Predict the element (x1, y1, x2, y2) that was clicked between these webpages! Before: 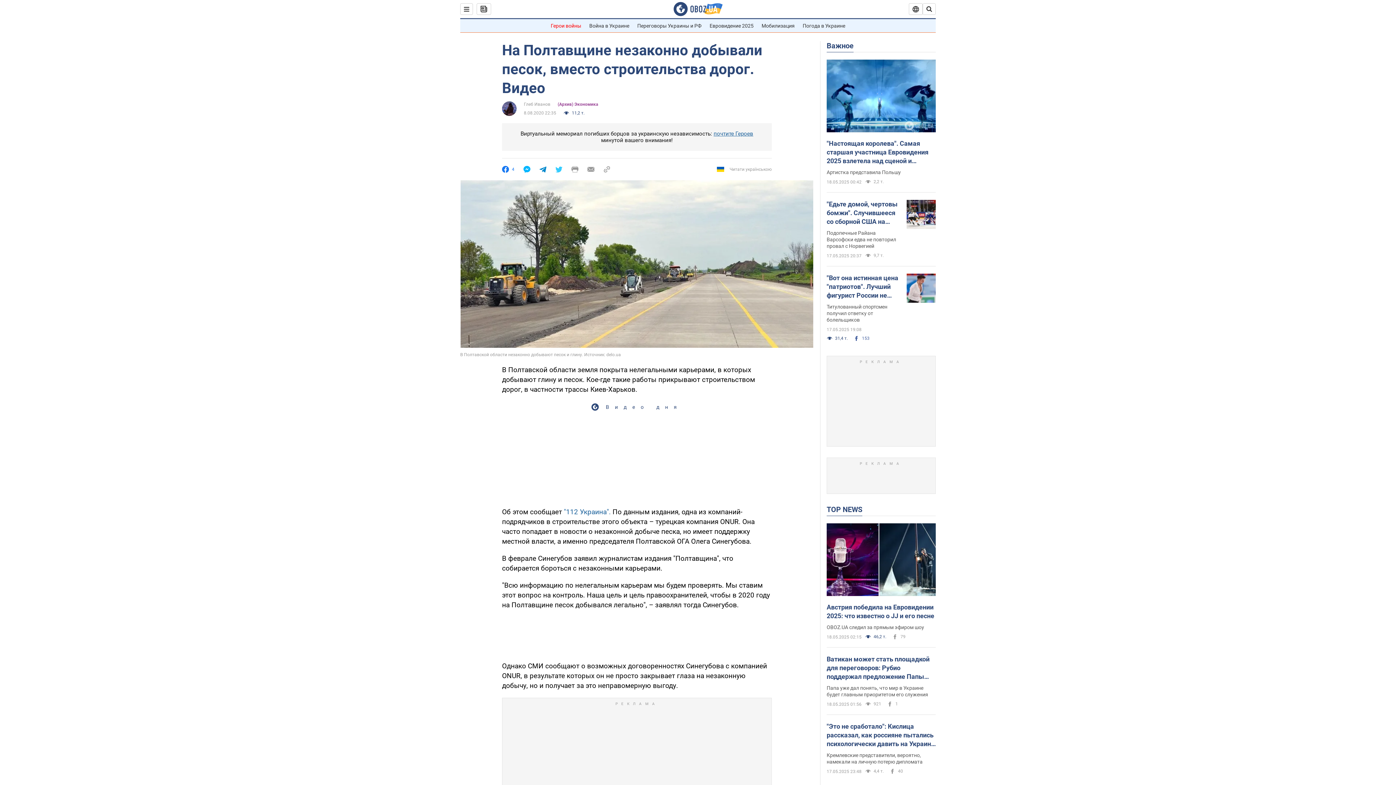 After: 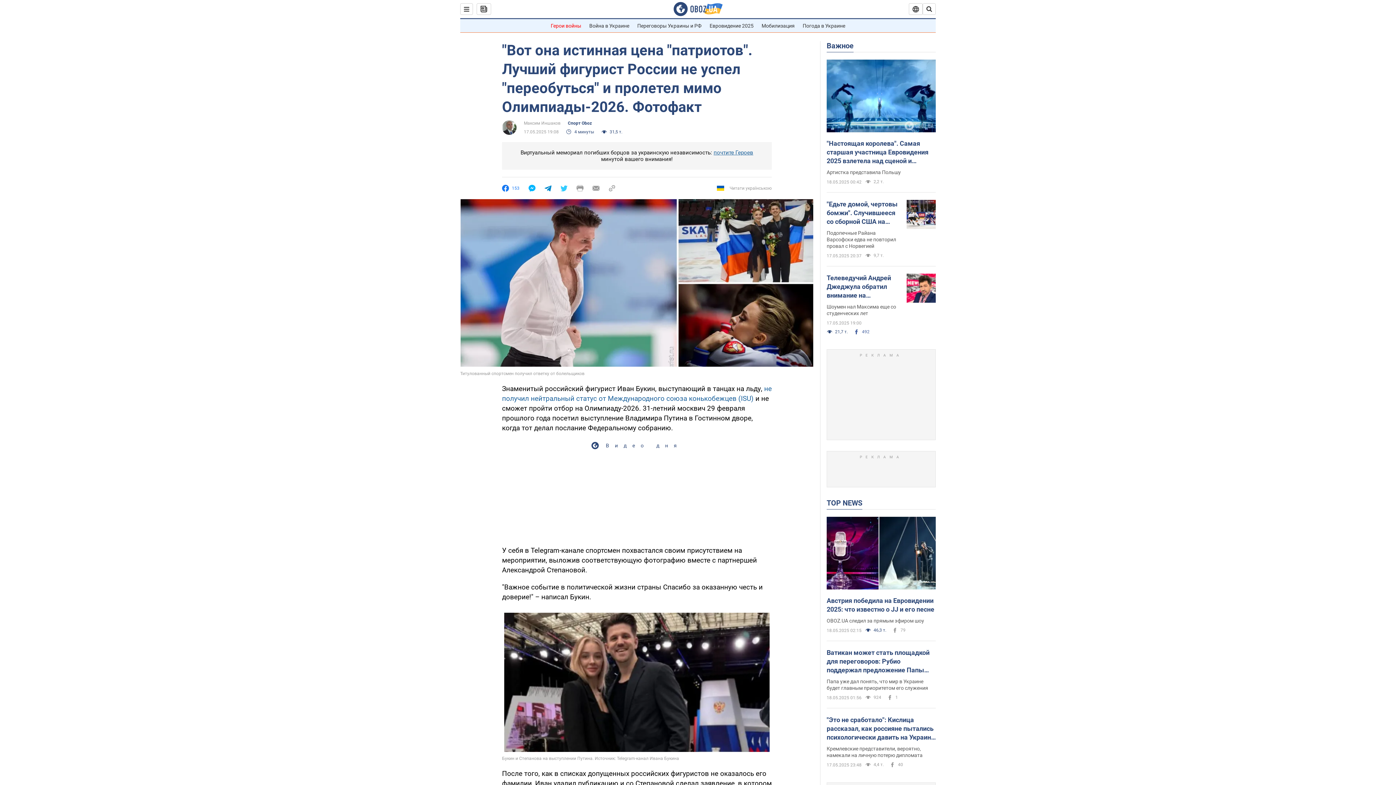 Action: bbox: (826, 273, 901, 300) label: "Вот она истинная цена "патриотов". Лучший фигурист России не успел "переобуться" и пролетел мимо Олимпиады-2026. Фотофакт